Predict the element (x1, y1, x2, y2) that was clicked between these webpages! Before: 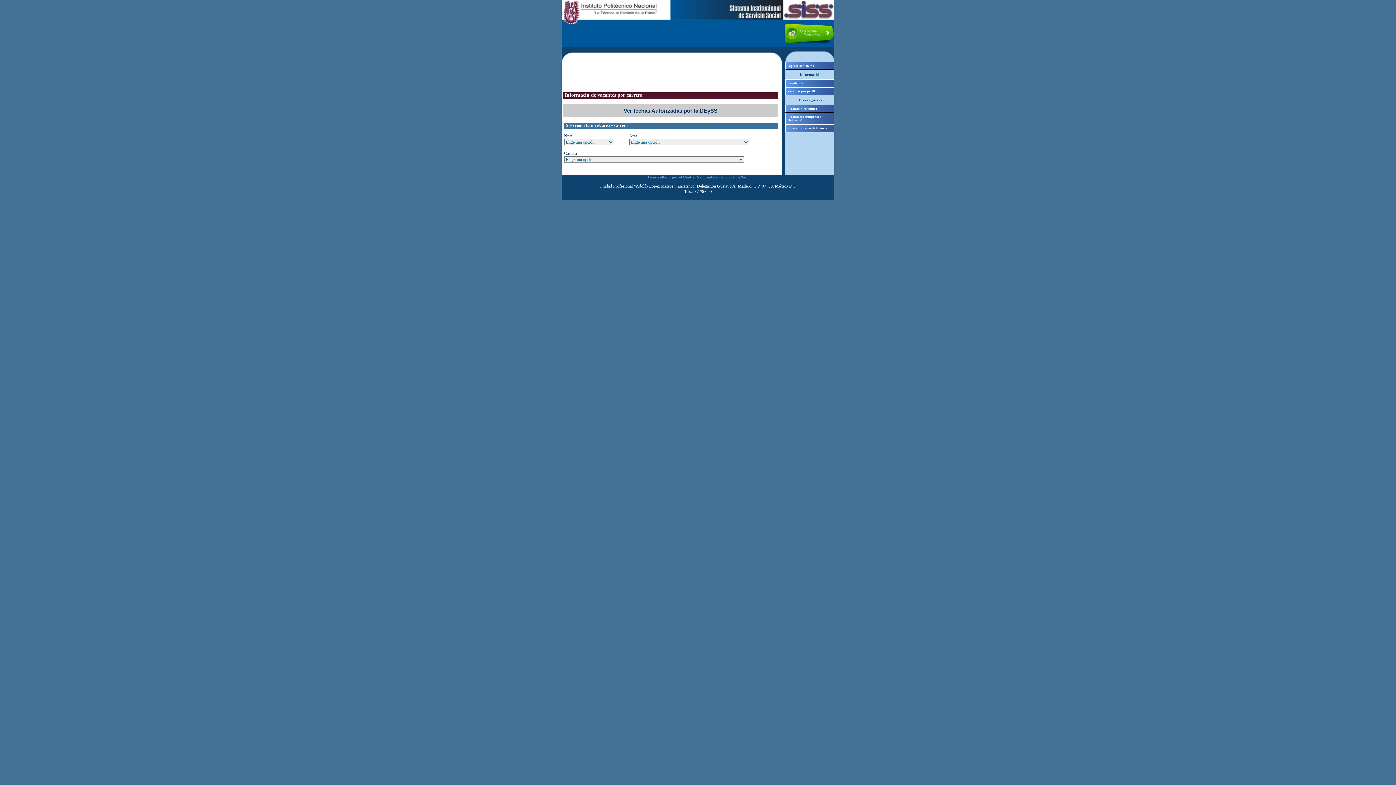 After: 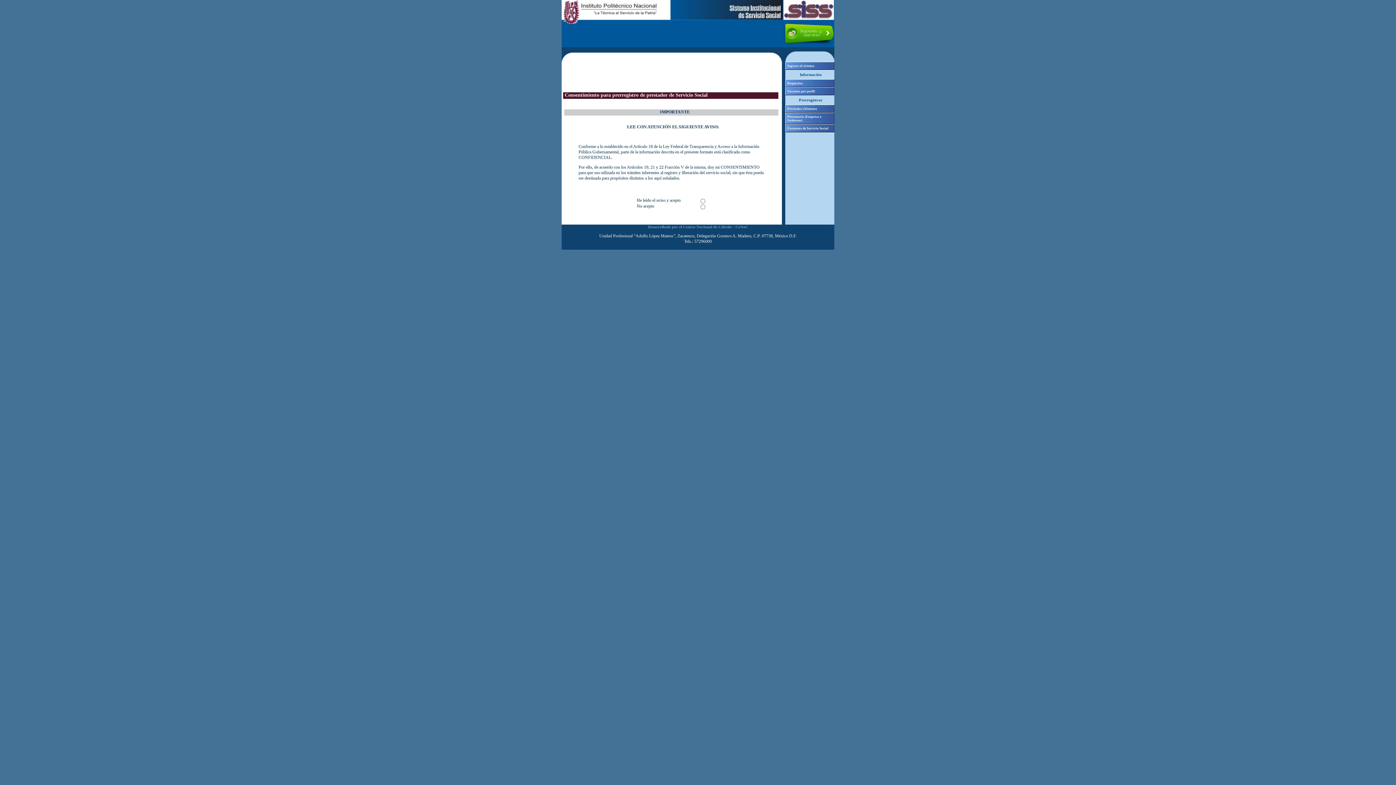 Action: bbox: (785, 104, 834, 112) label: Prestador (Alumno)